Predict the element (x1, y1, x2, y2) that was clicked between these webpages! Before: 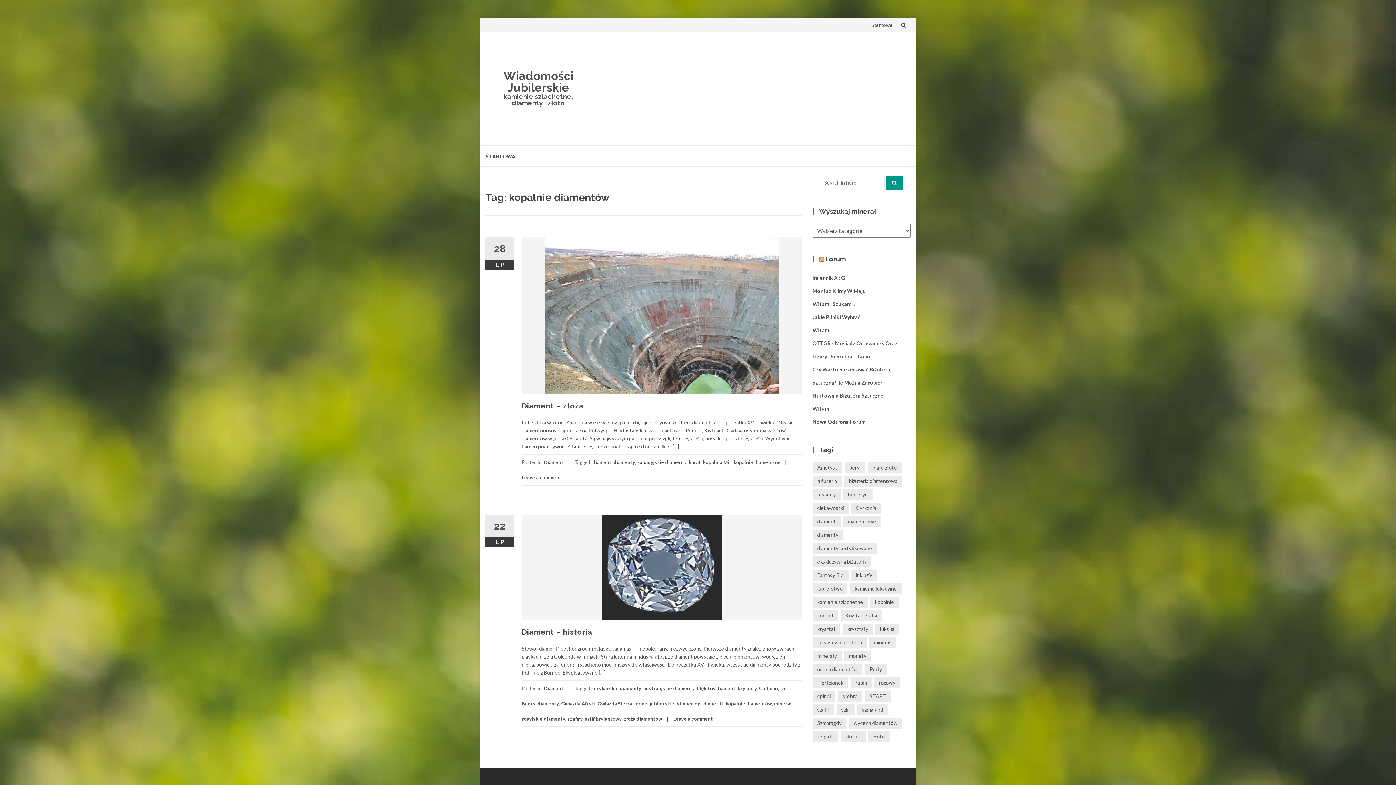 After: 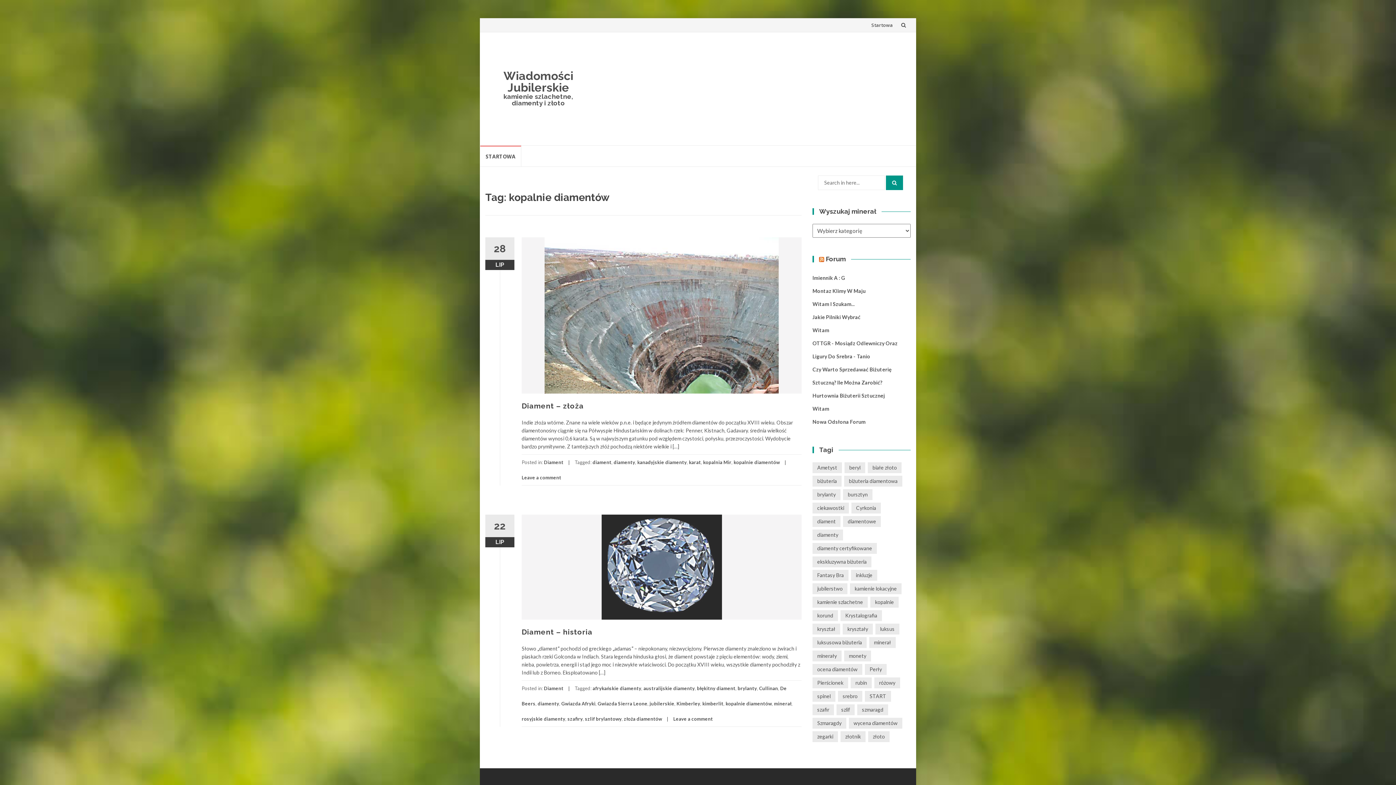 Action: bbox: (725, 701, 772, 706) label: kopalnie diamentów